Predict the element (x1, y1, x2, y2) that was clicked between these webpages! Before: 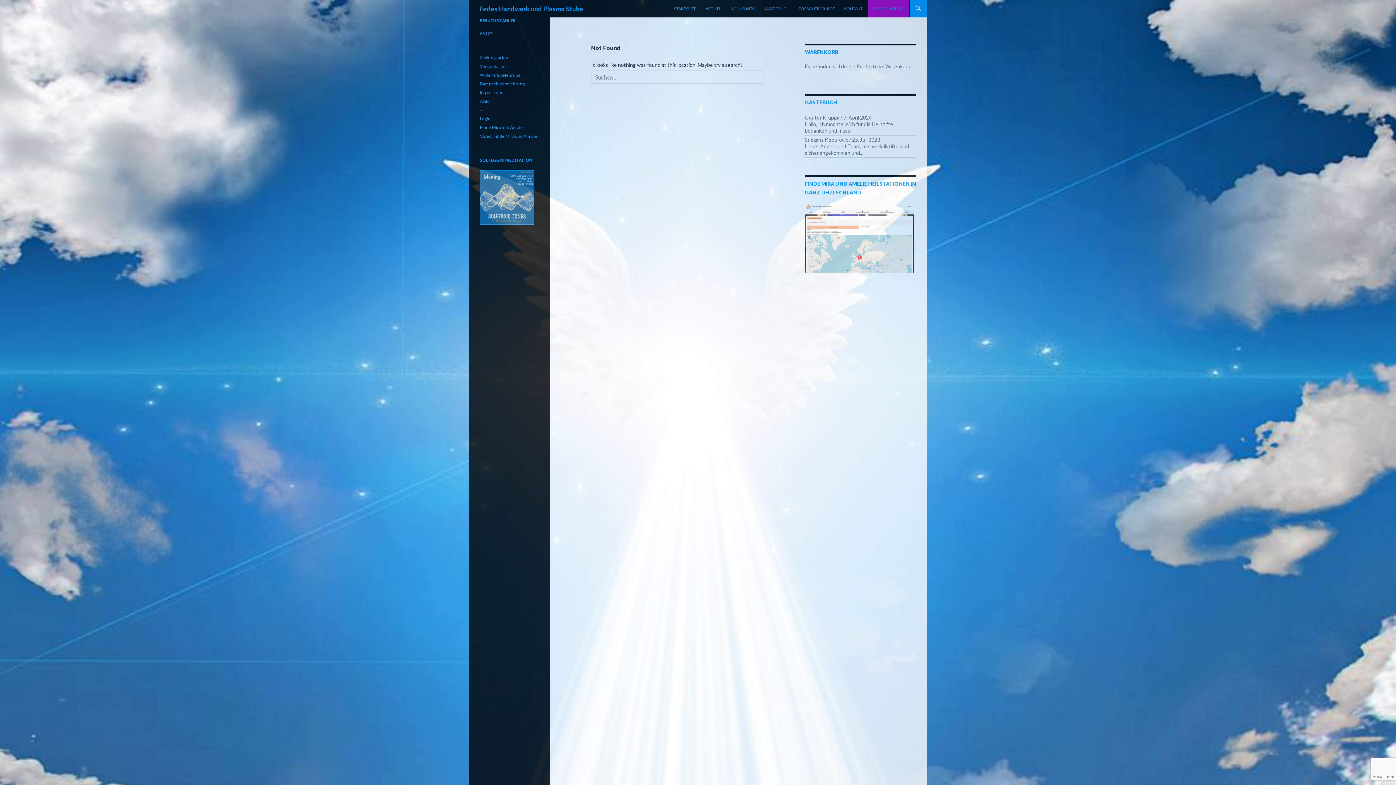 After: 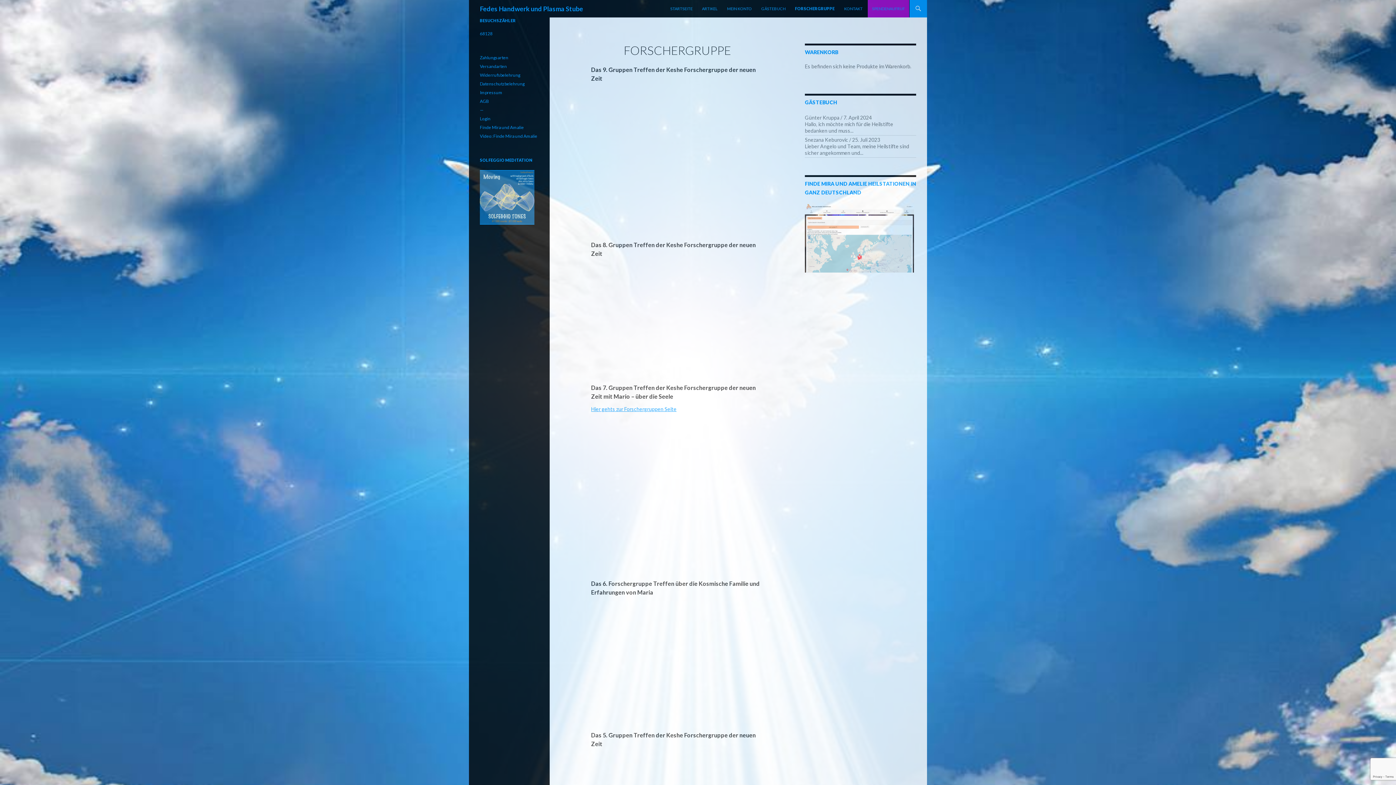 Action: label: FORSCHERGRUPPE bbox: (794, 0, 839, 17)